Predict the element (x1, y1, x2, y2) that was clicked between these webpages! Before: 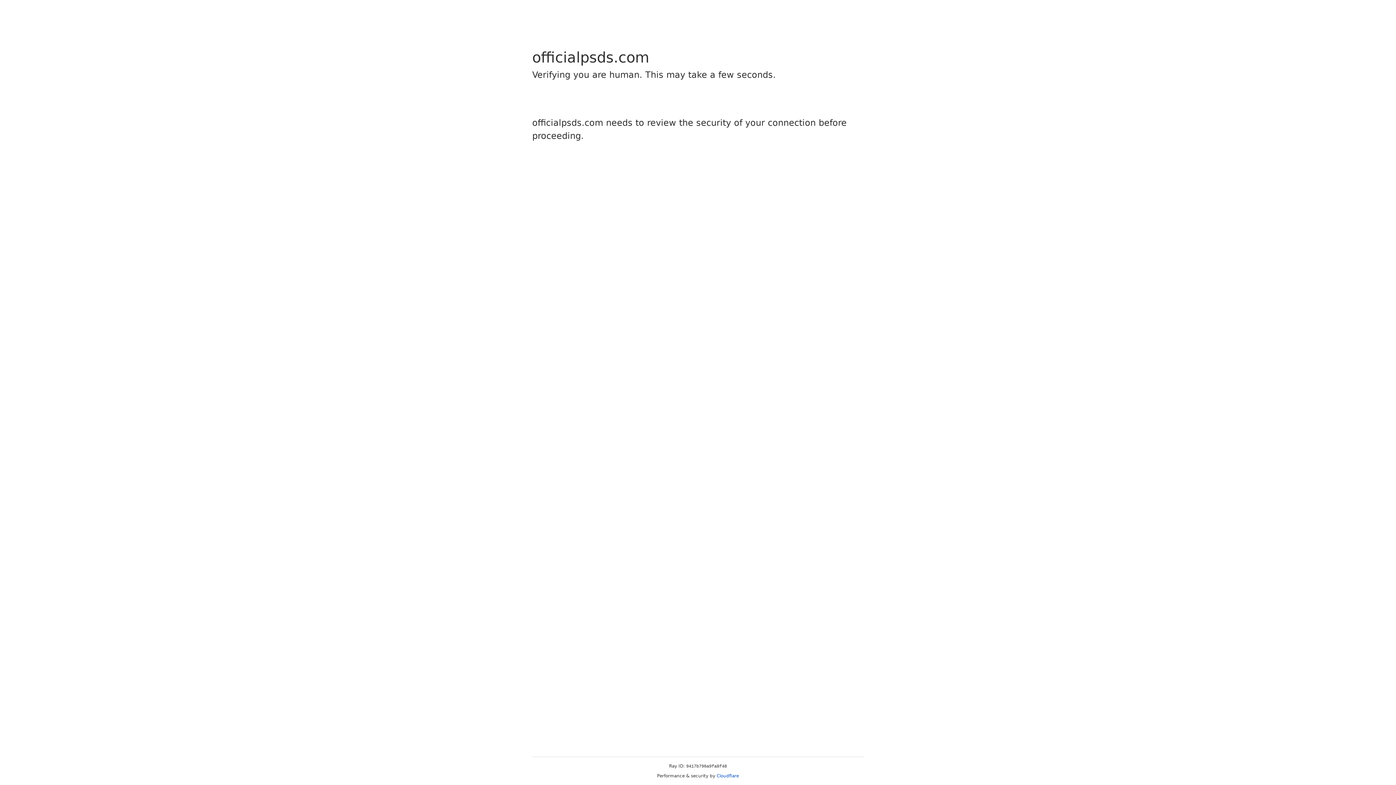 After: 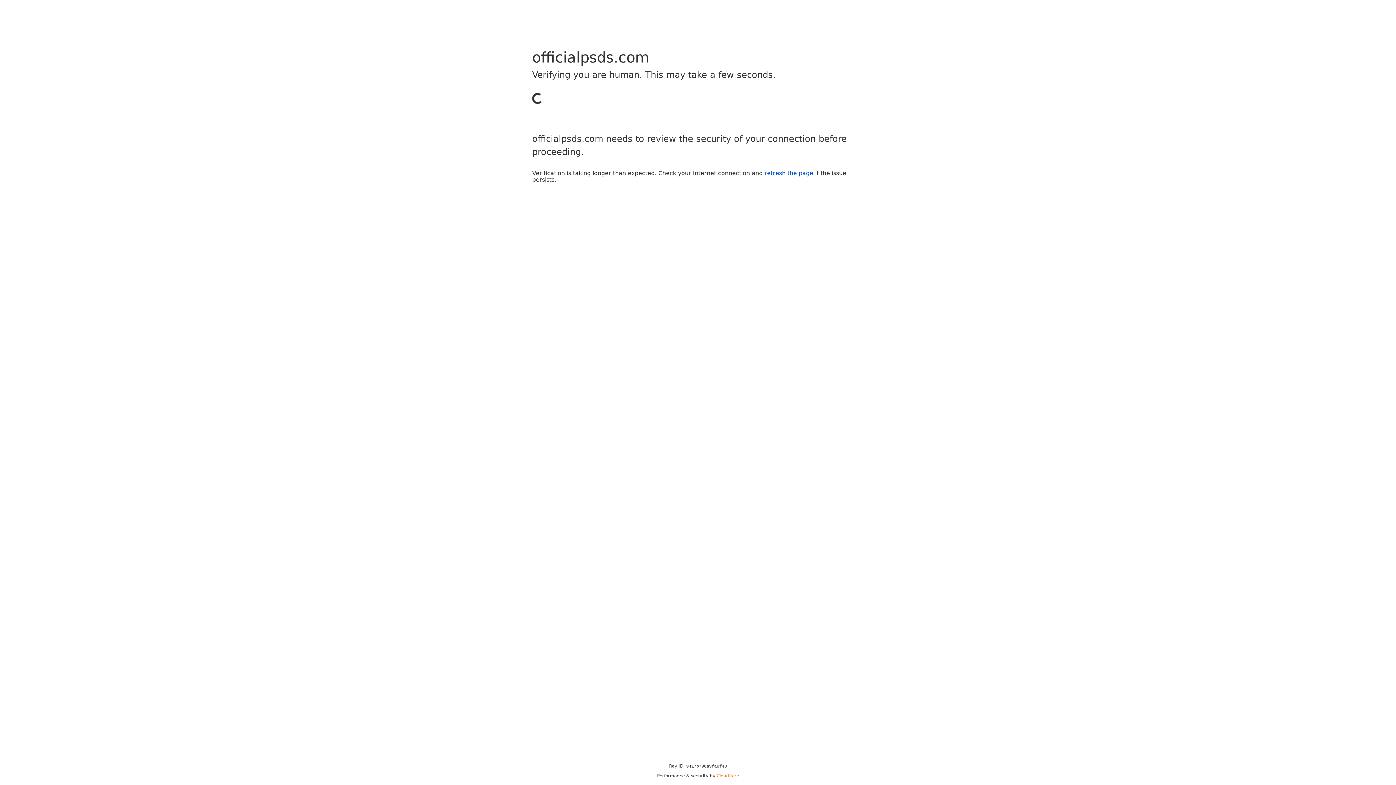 Action: label: Cloudflare bbox: (716, 773, 739, 778)